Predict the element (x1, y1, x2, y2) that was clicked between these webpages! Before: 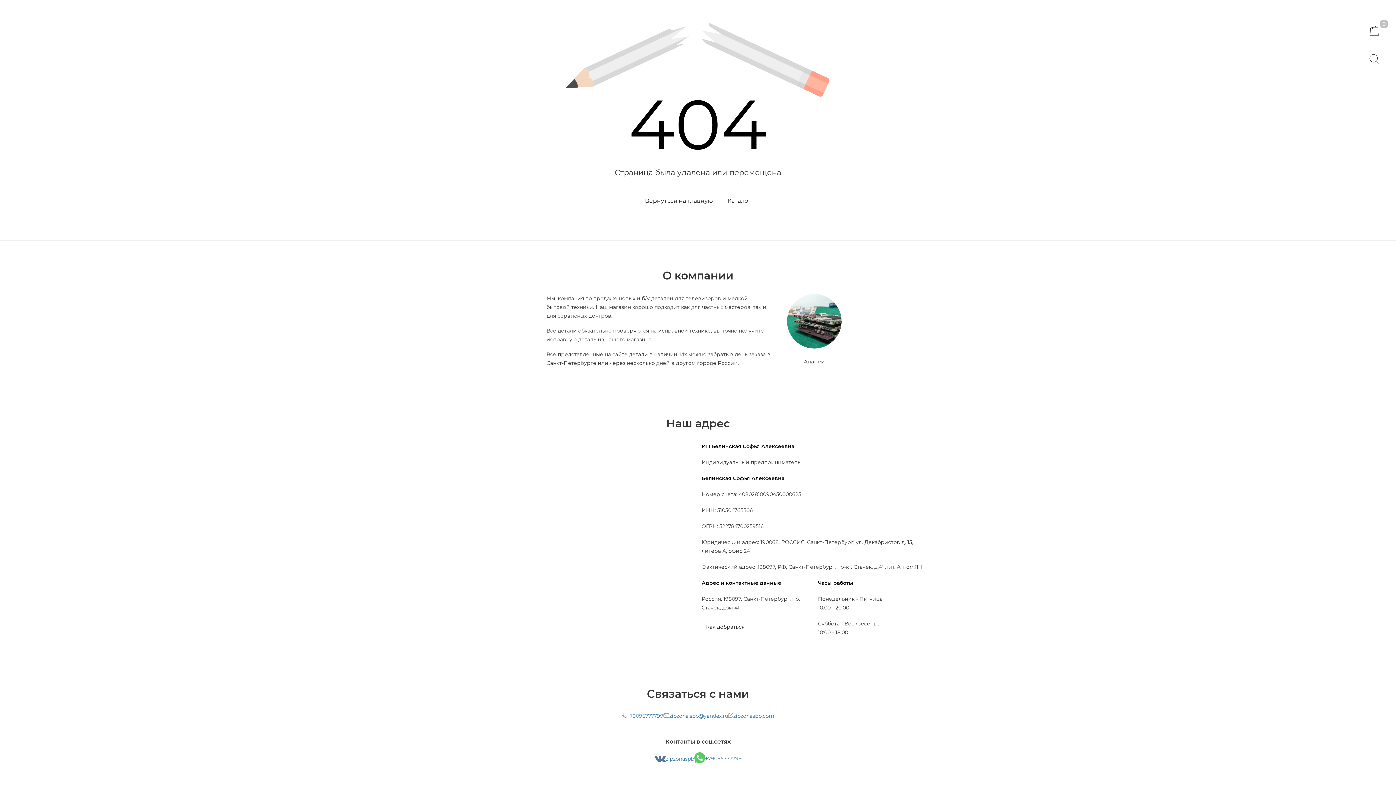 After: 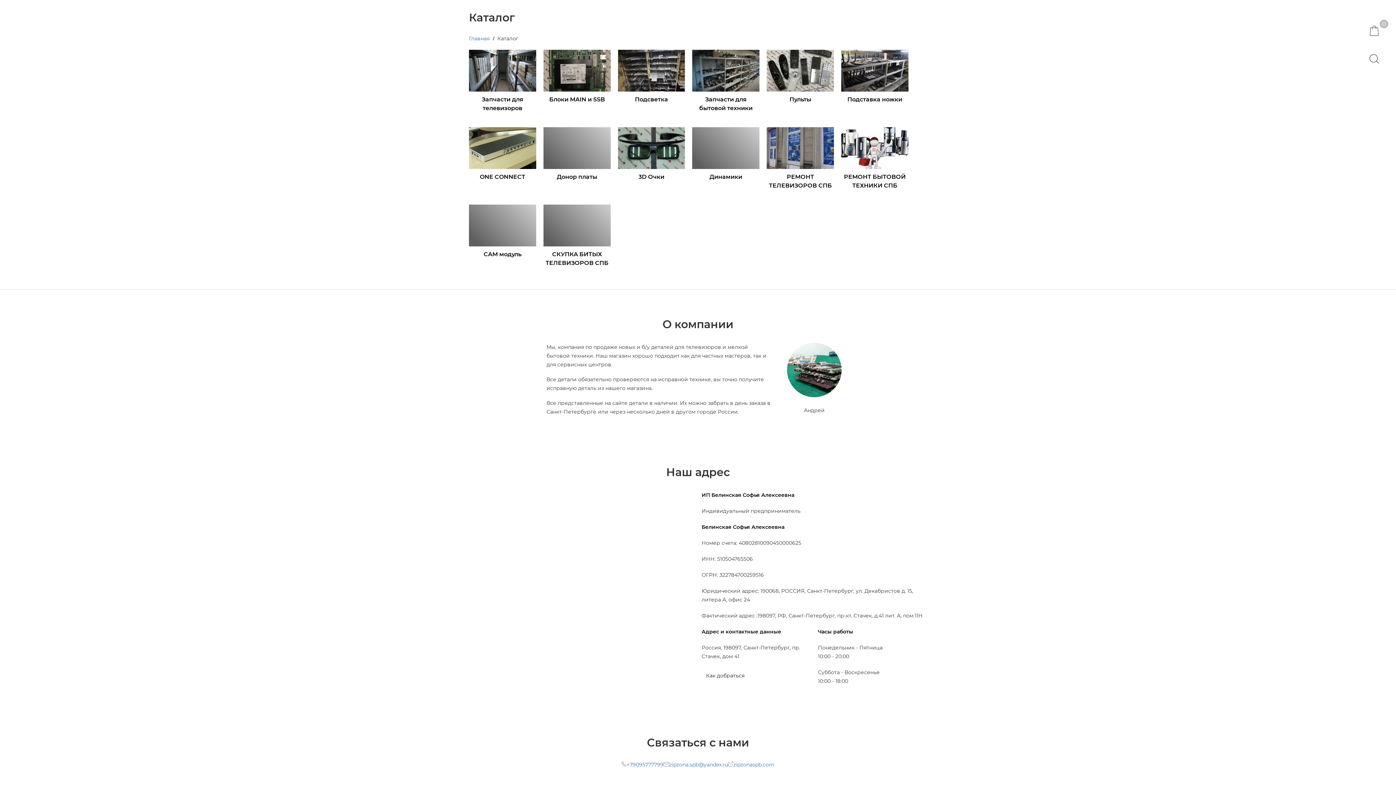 Action: bbox: (722, 192, 755, 209) label: Каталог